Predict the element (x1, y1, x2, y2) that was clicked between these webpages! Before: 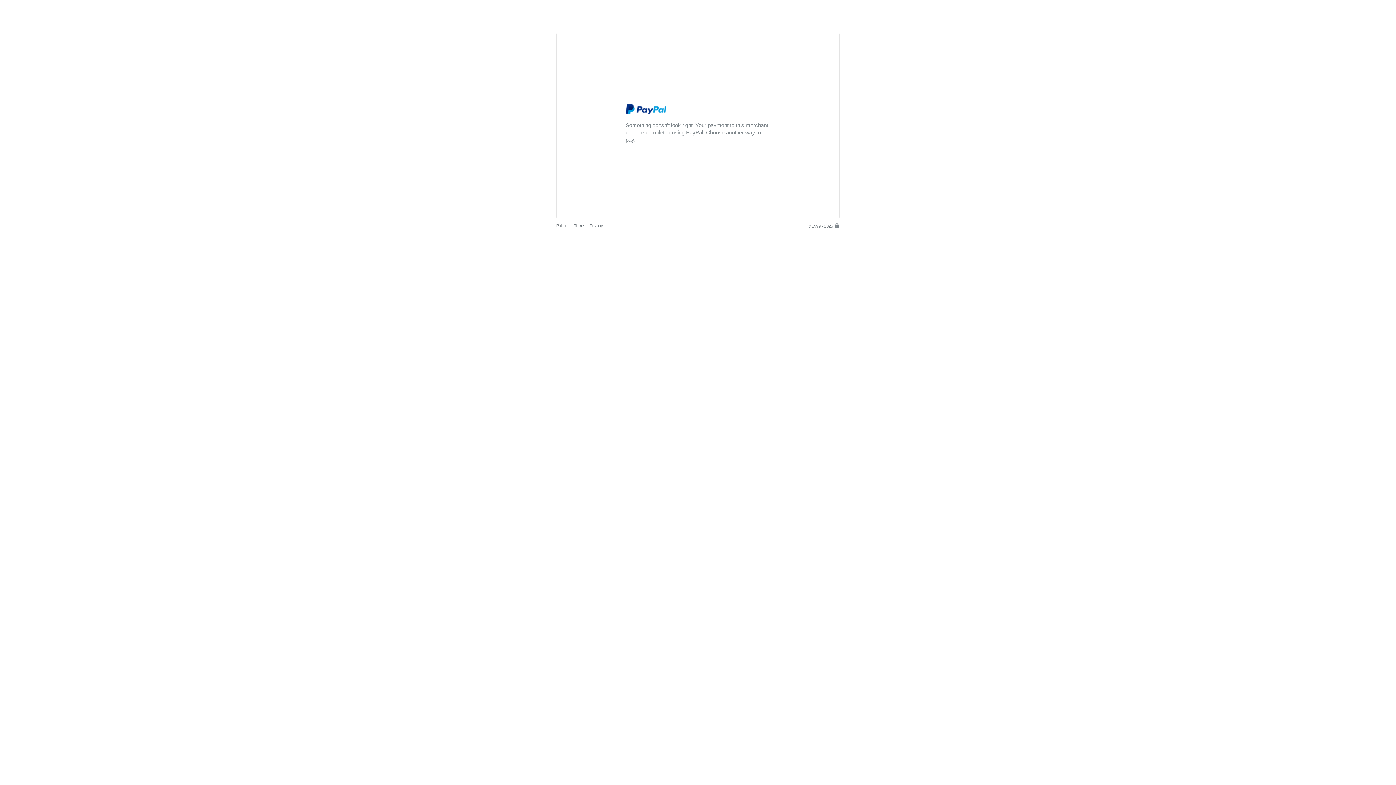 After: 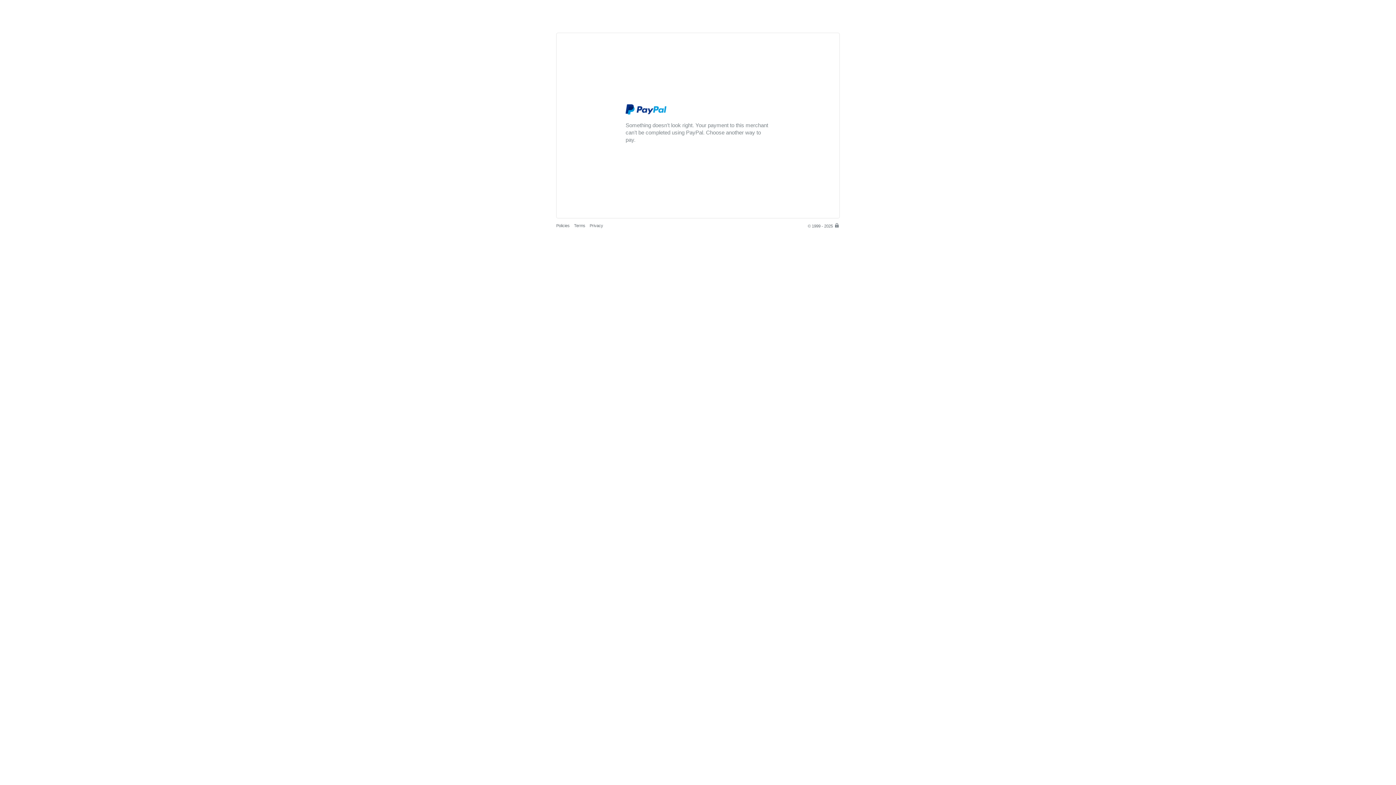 Action: bbox: (574, 223, 585, 228) label: Terms